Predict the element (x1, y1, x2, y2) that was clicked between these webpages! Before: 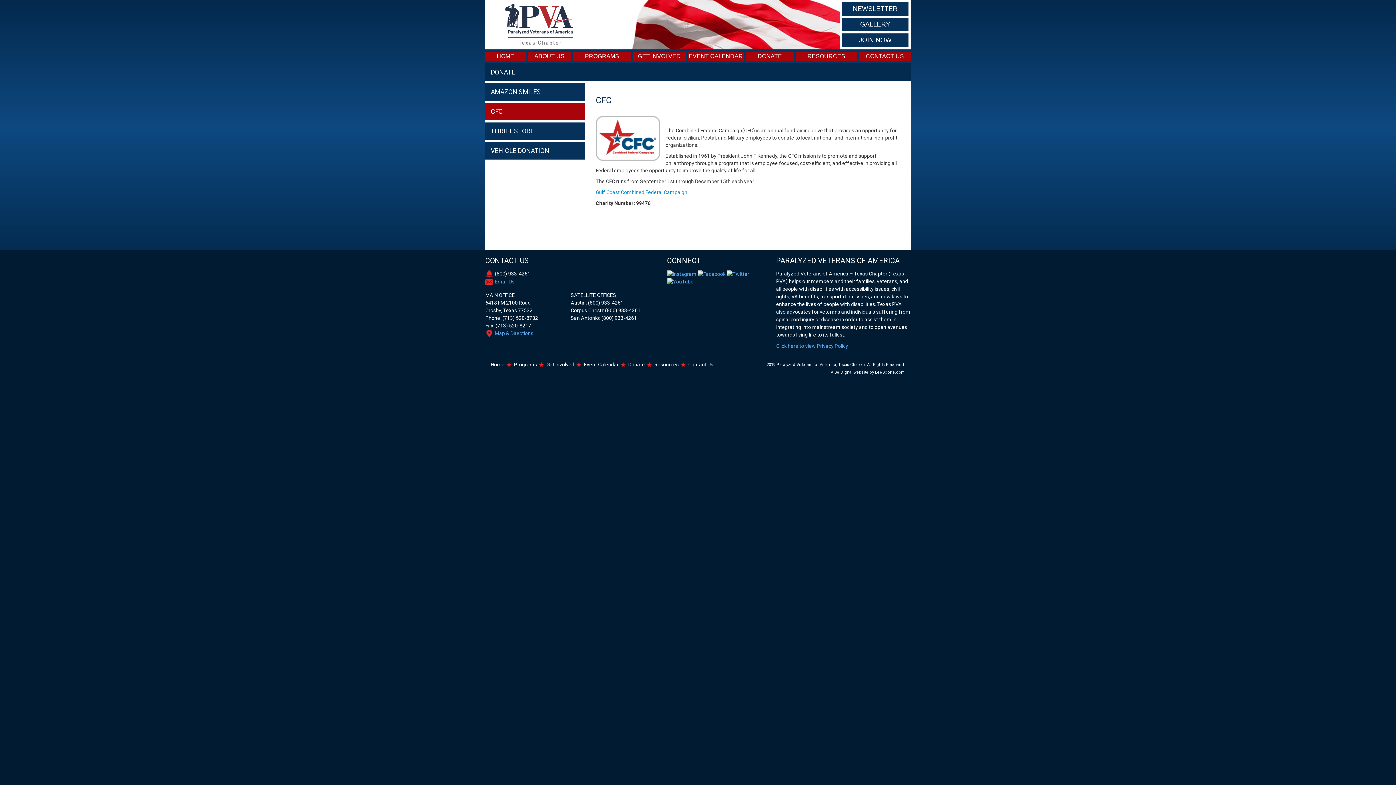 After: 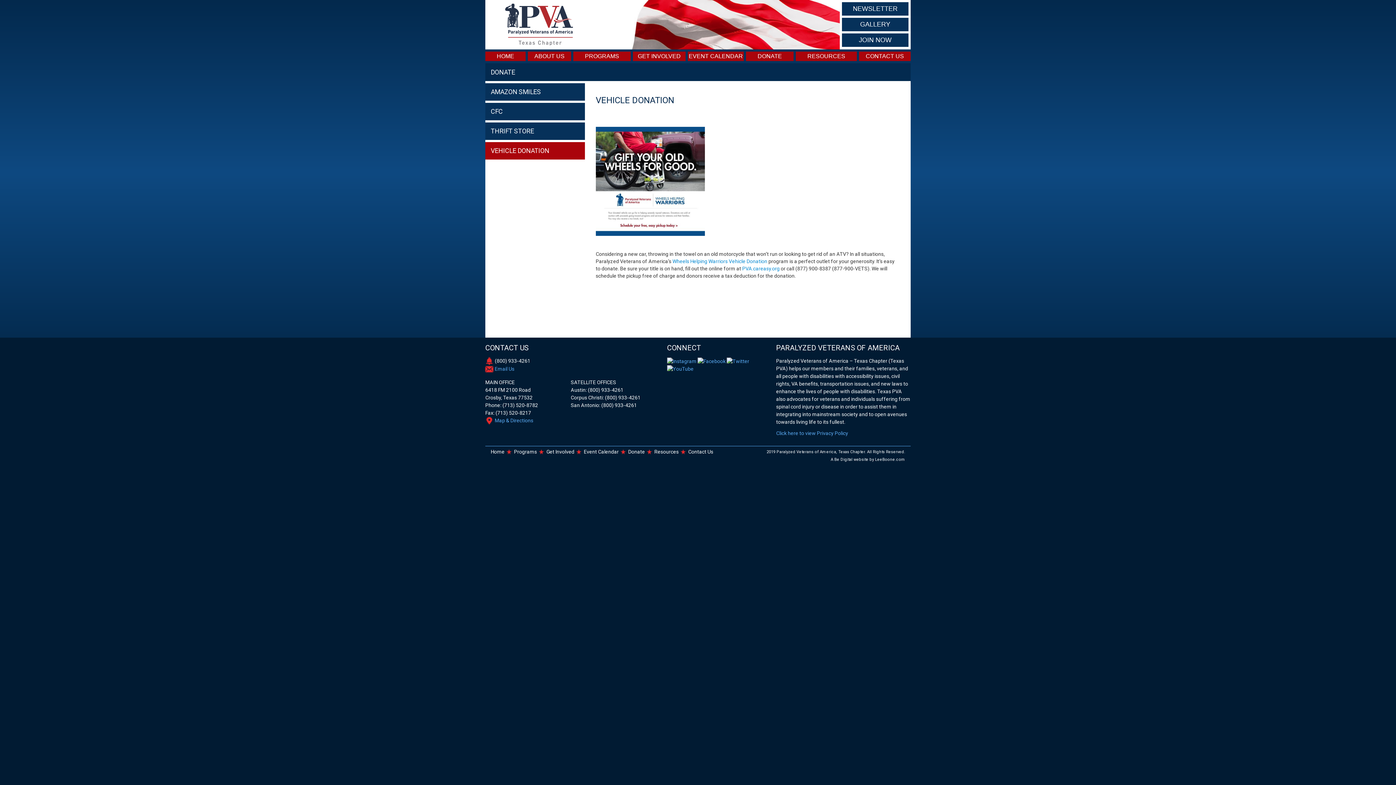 Action: label: VEHICLE DONATION bbox: (485, 142, 585, 159)